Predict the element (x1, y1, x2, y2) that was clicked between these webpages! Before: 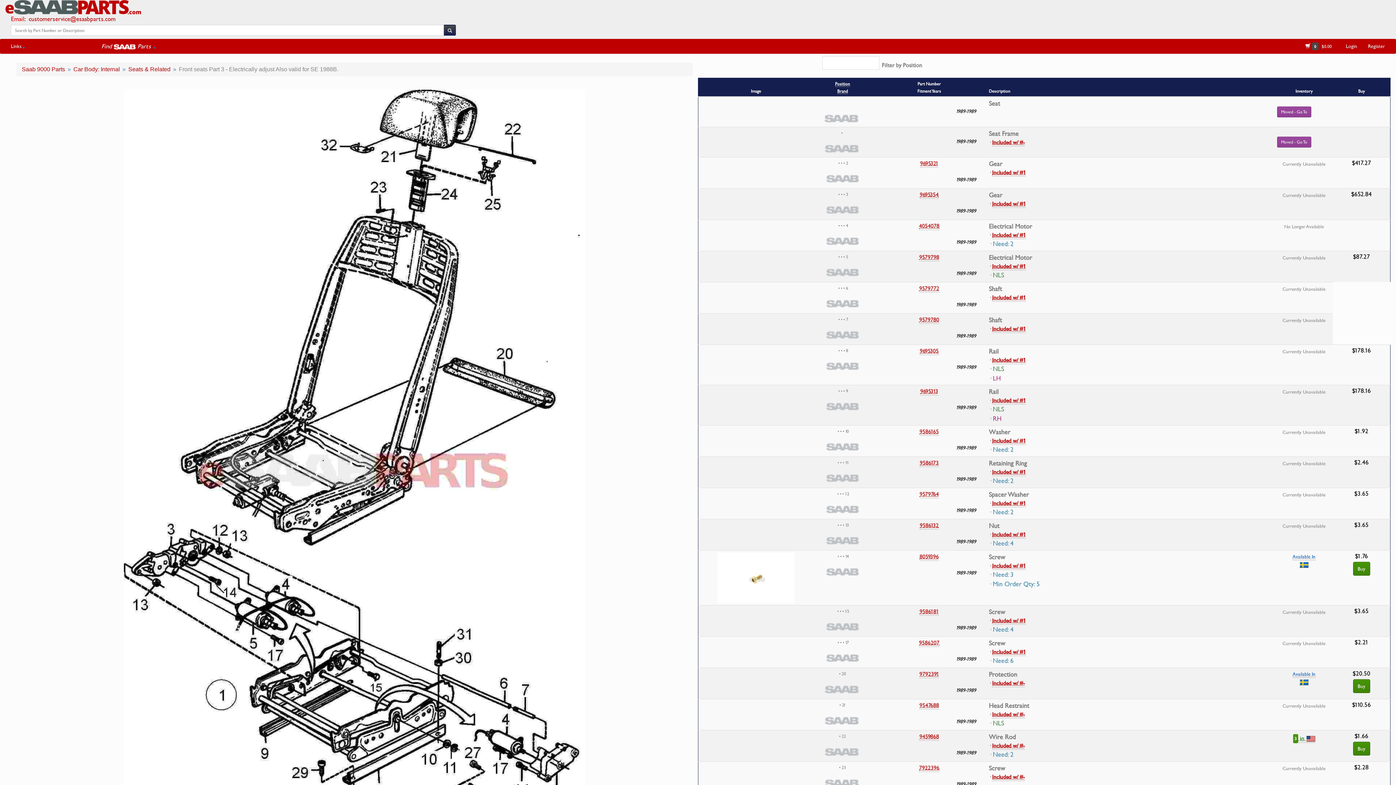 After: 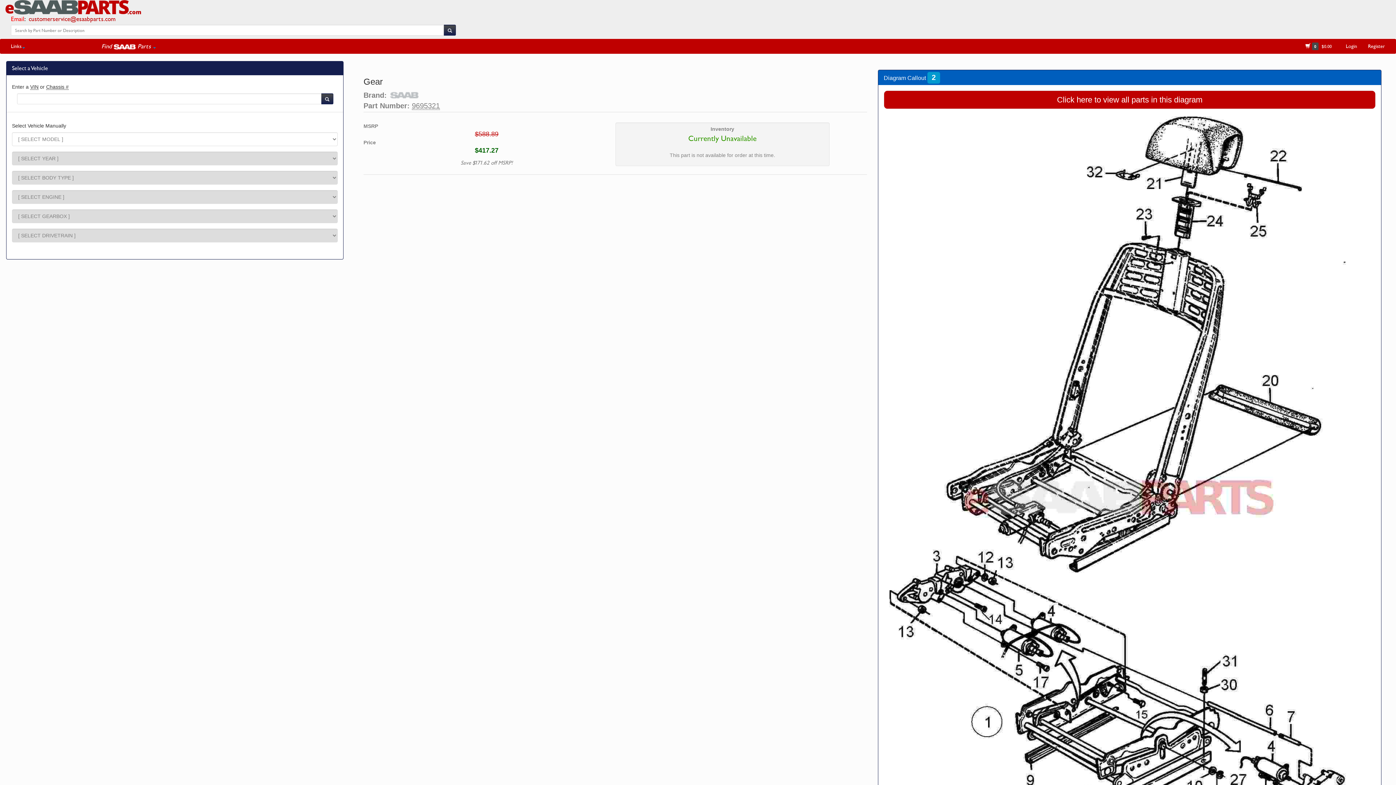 Action: bbox: (920, 159, 938, 167) label: 9695321